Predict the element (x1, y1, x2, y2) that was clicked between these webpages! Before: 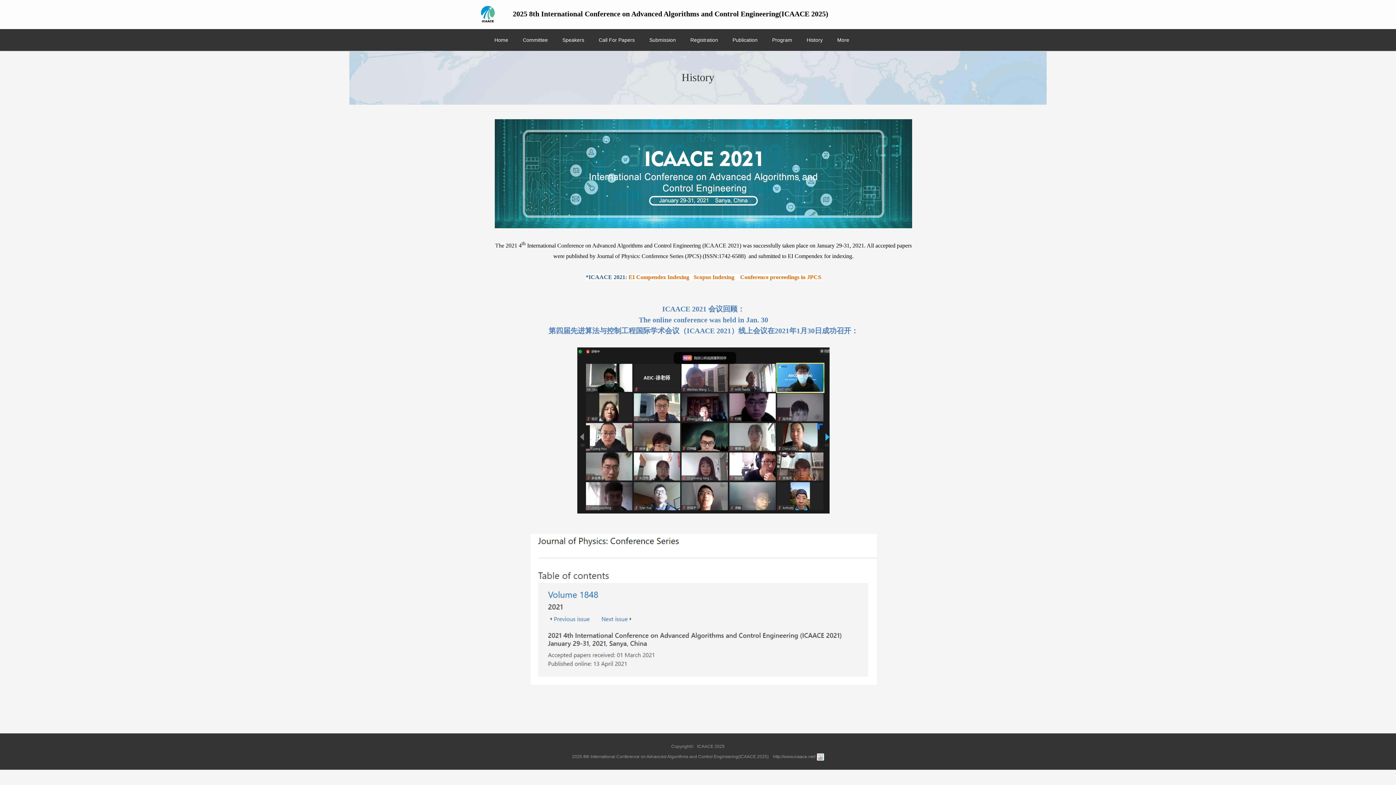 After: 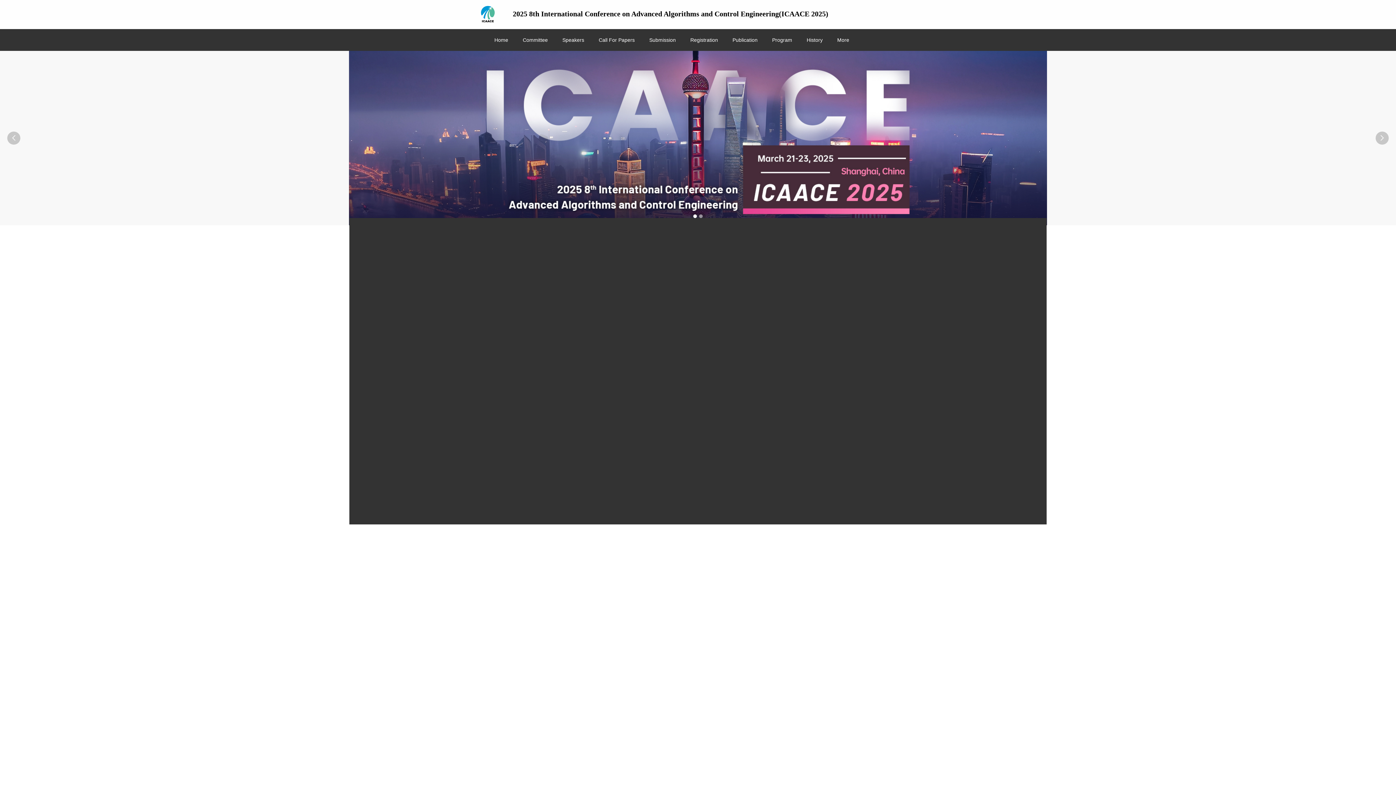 Action: bbox: (487, 29, 515, 50) label: Home